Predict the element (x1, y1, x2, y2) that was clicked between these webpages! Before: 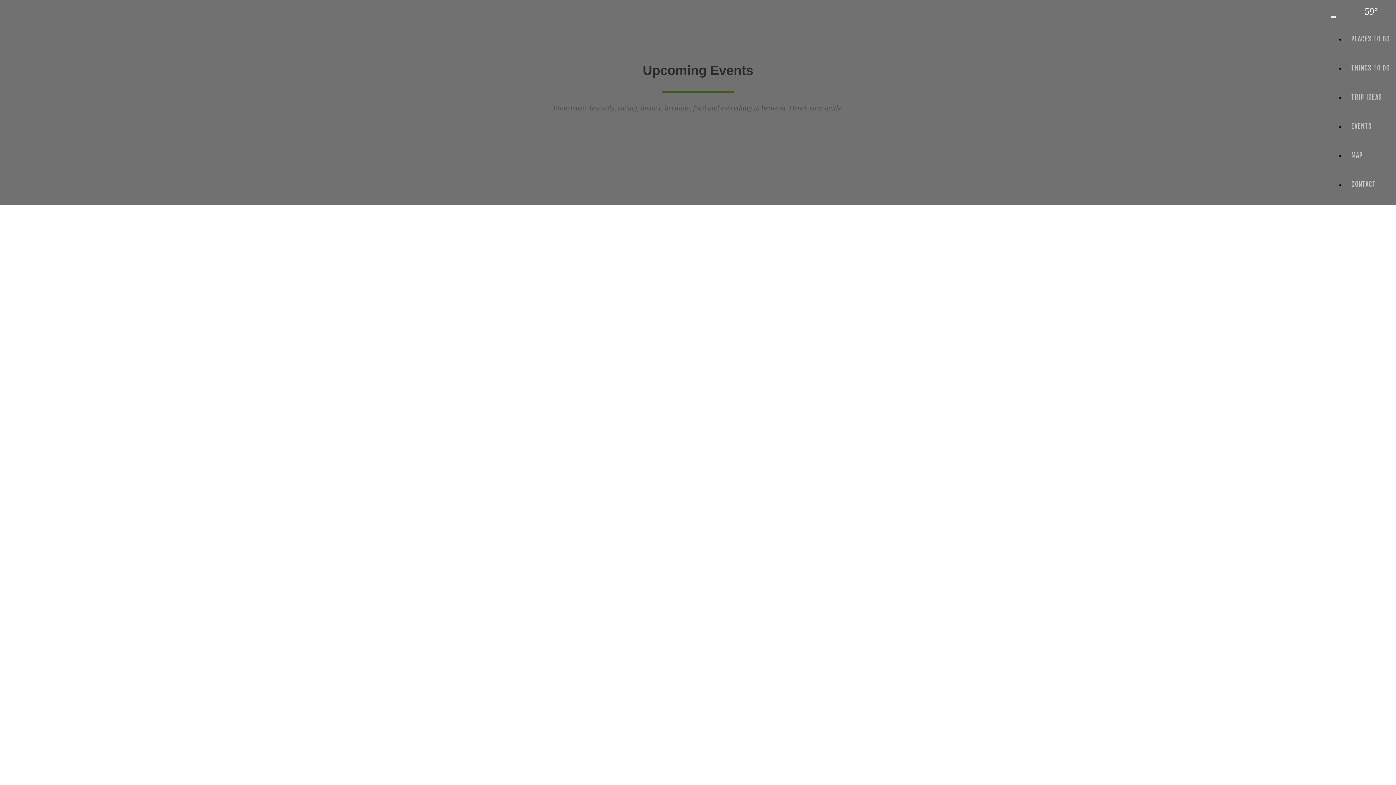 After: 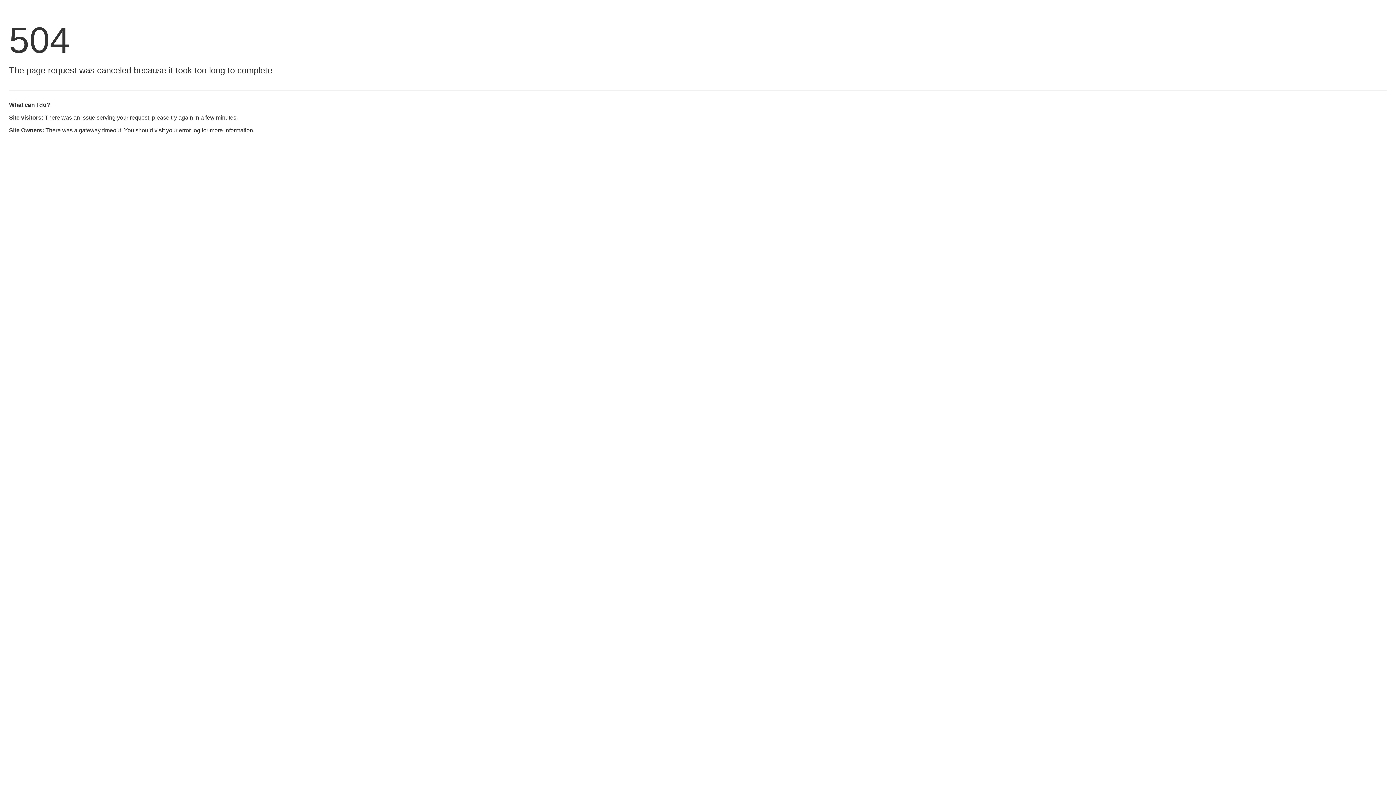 Action: label: EVENTS bbox: (1345, 122, 1378, 130)